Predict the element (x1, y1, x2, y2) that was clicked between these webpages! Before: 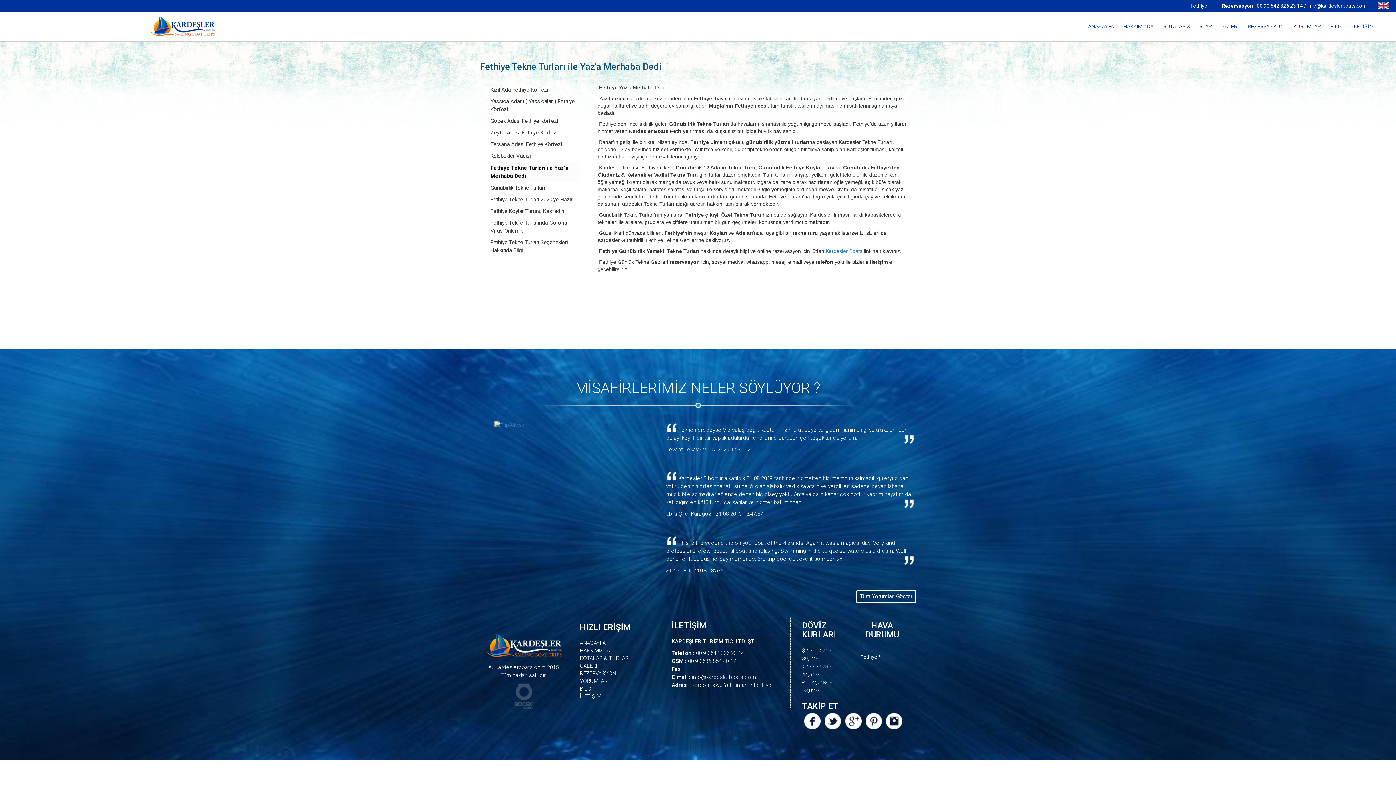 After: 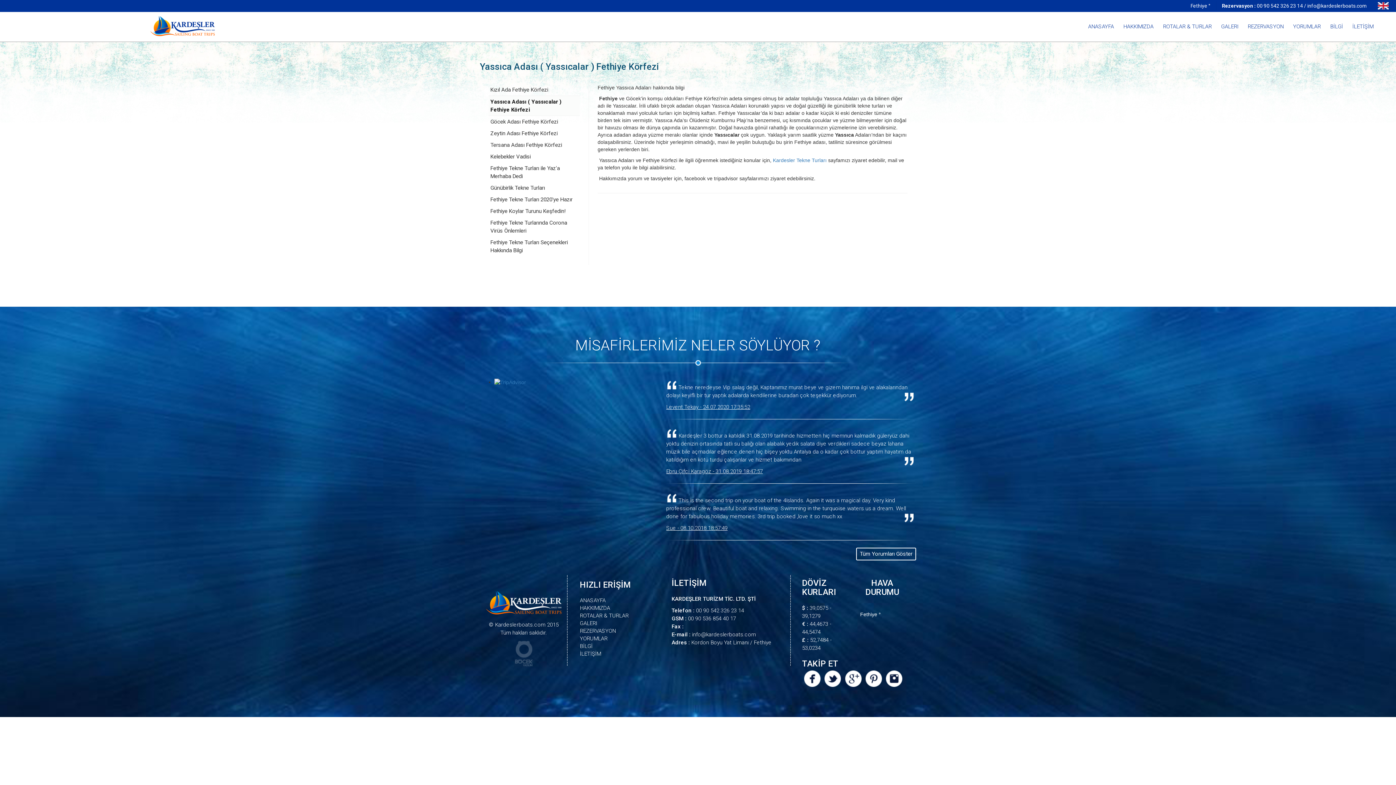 Action: label: Yassıca Adası ( Yassıcalar ) Fethiye Körfezi bbox: (488, 95, 580, 115)